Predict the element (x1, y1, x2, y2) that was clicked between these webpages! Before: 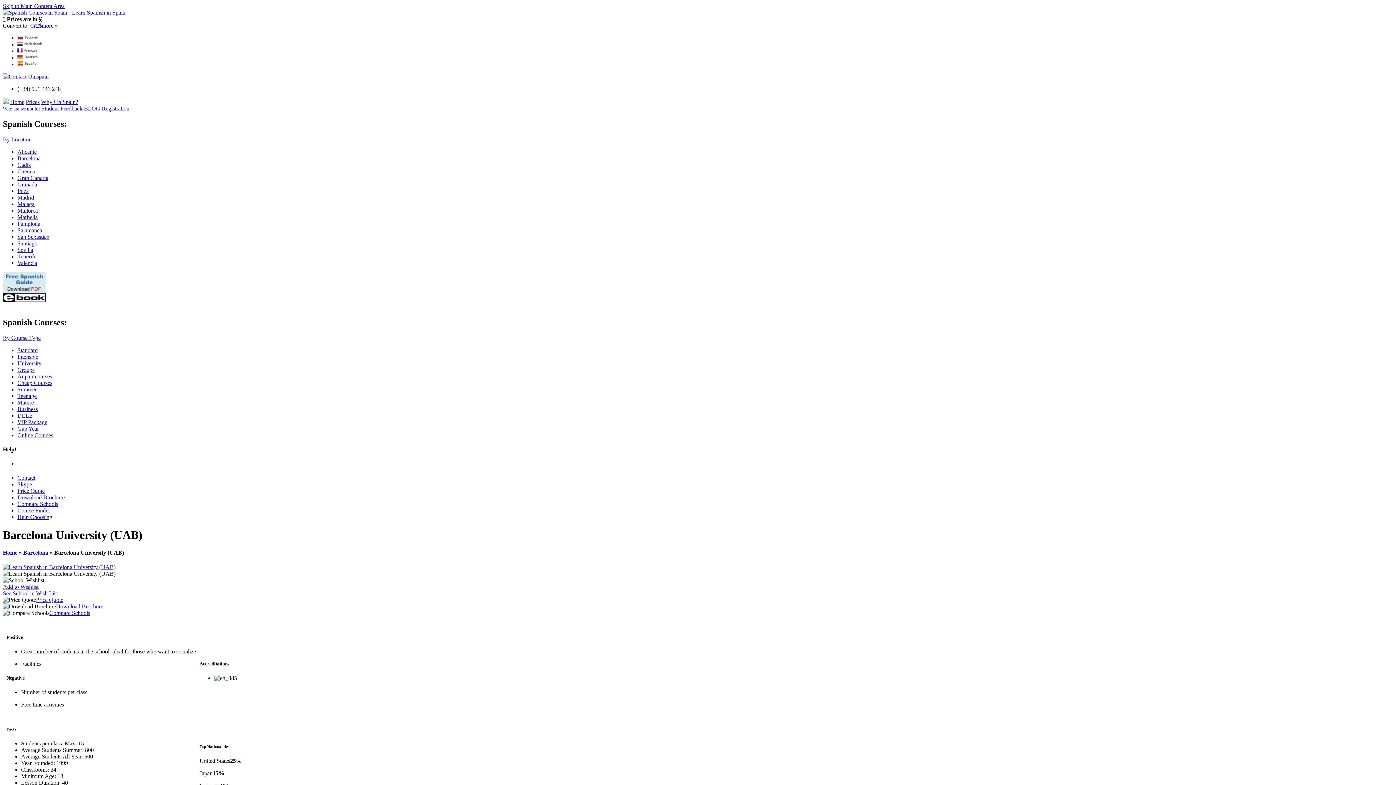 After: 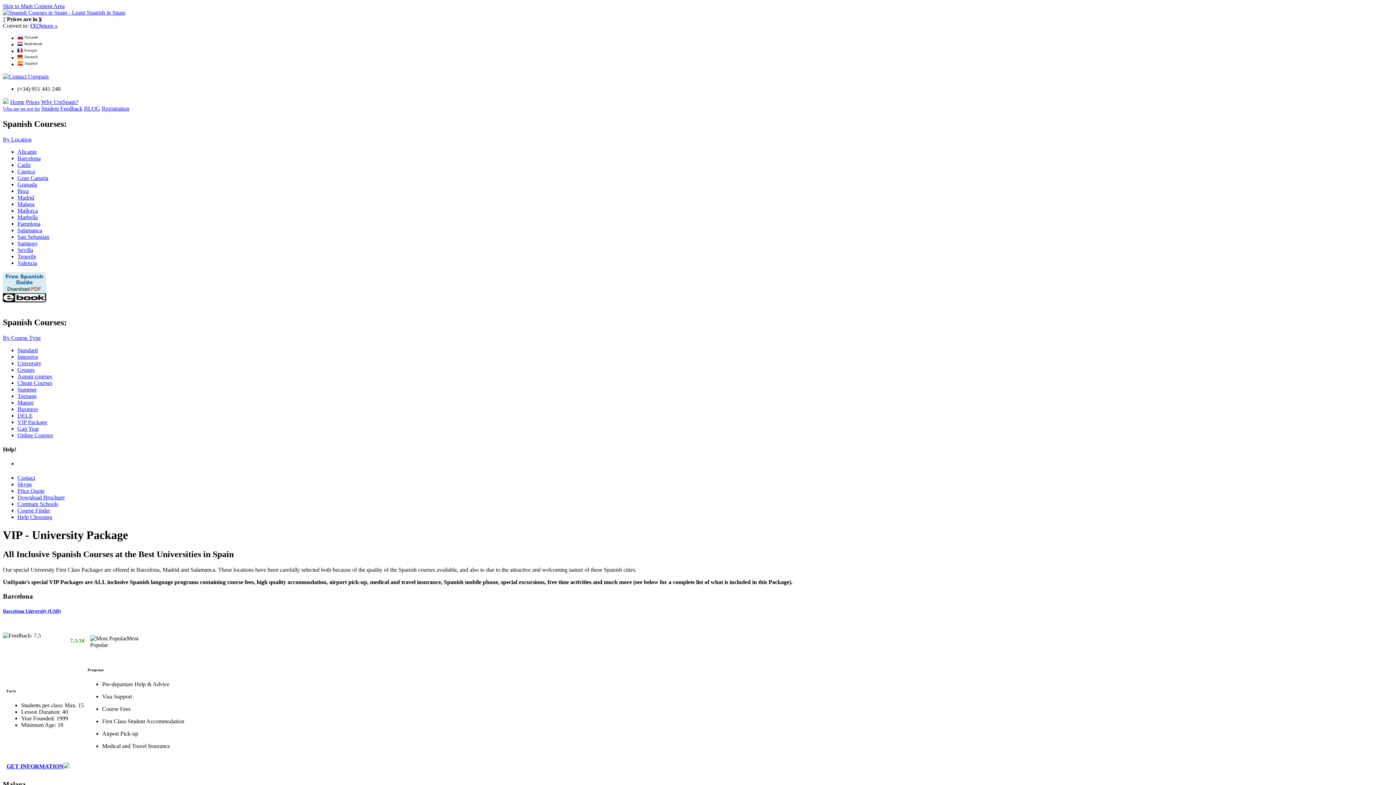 Action: label: VIP Package bbox: (17, 419, 47, 425)